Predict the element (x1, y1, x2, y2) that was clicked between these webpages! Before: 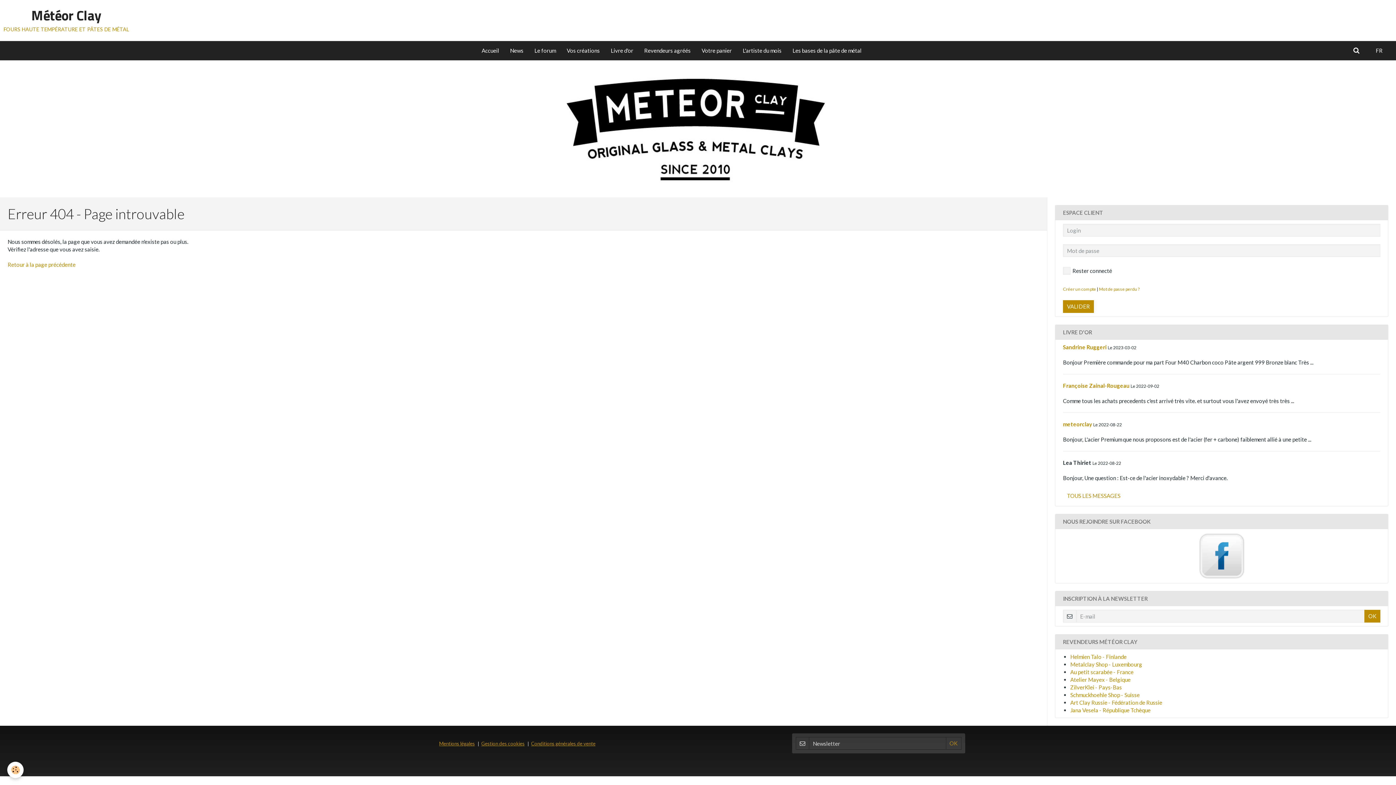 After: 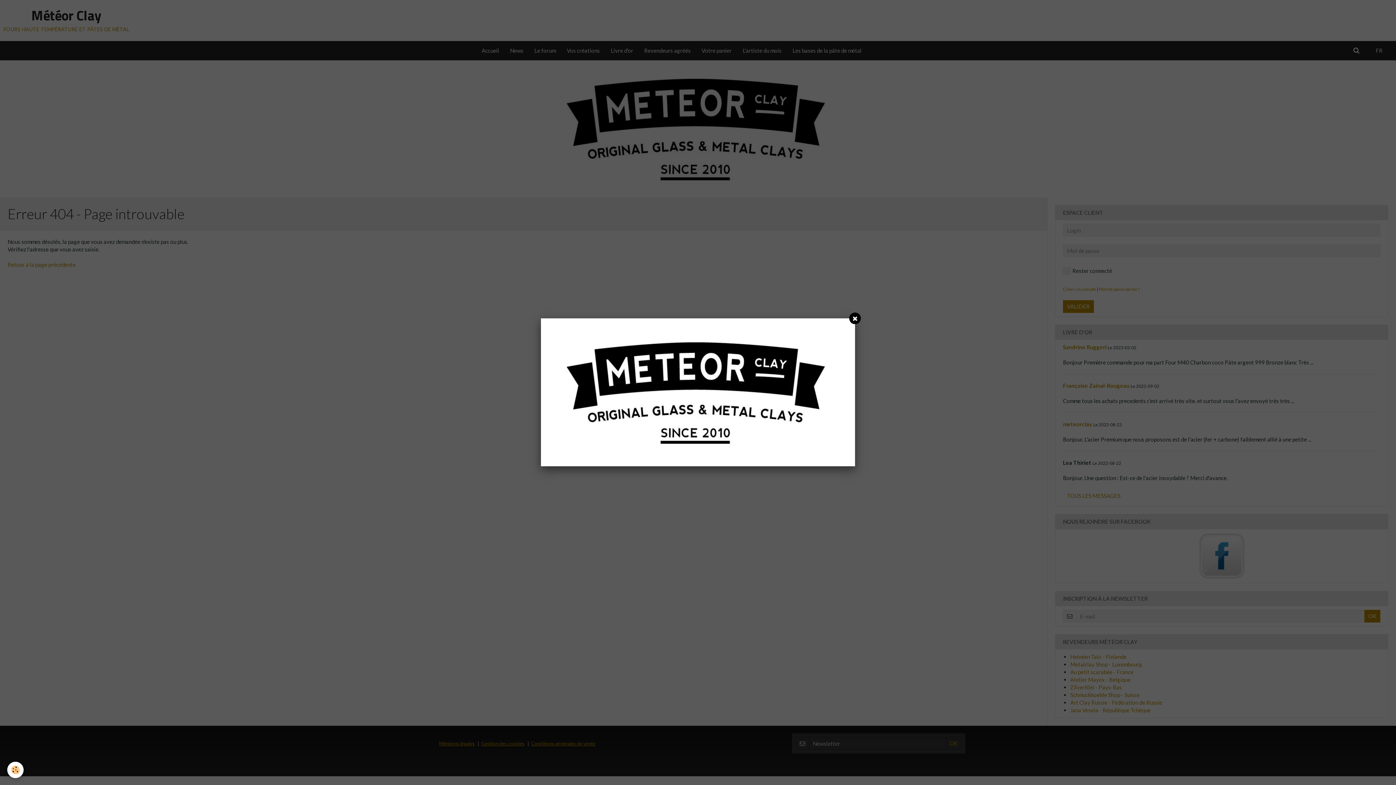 Action: bbox: (0, 60, 1396, 197)